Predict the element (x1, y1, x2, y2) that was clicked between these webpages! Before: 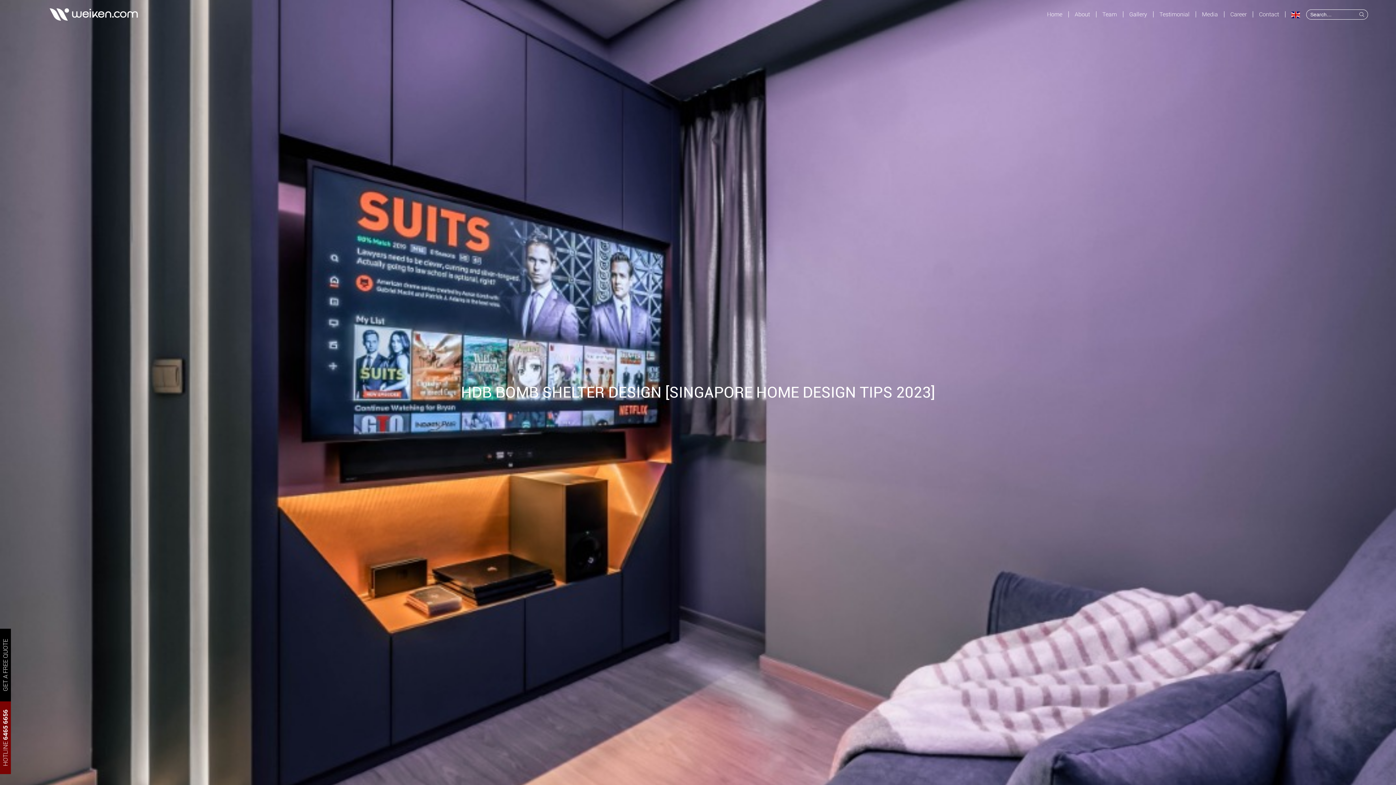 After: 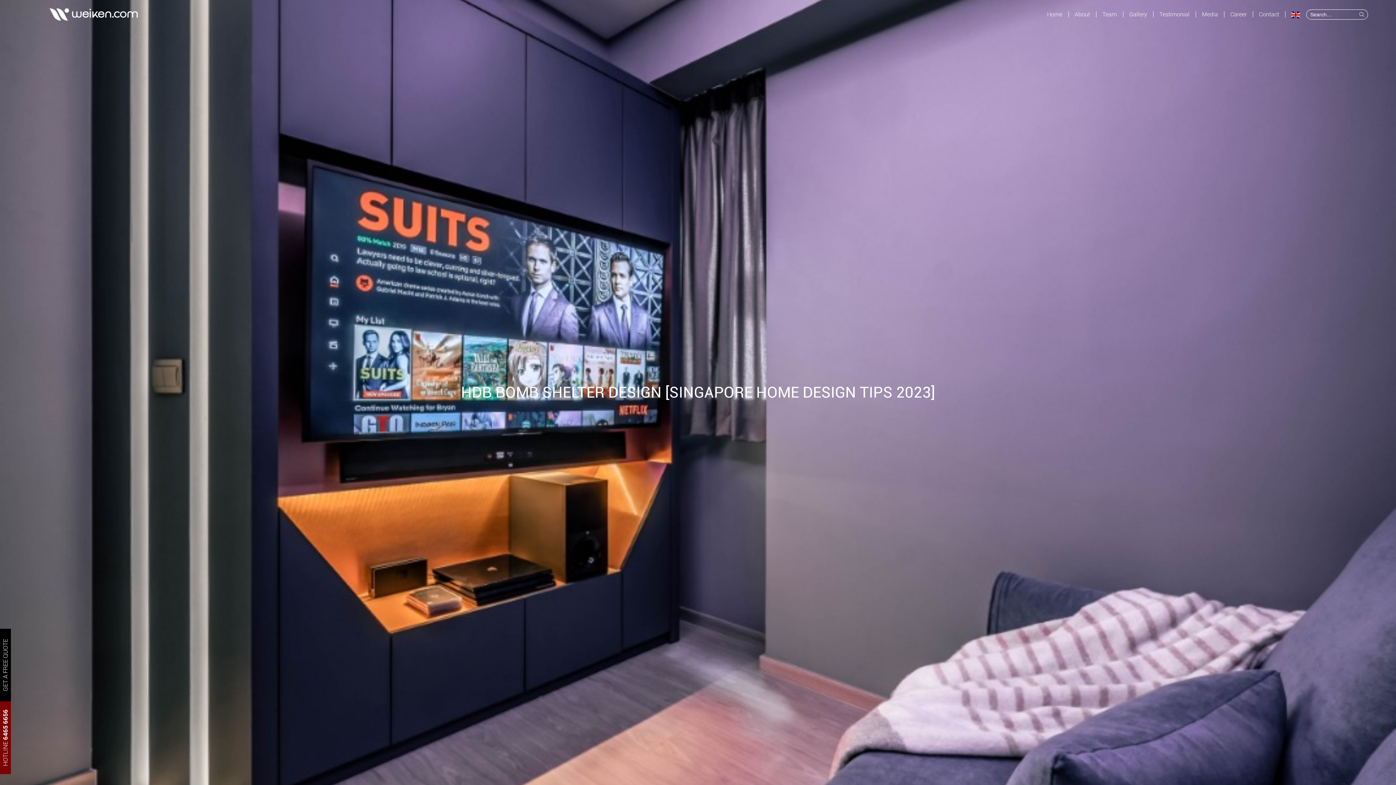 Action: bbox: (1285, 0, 1306, 29)